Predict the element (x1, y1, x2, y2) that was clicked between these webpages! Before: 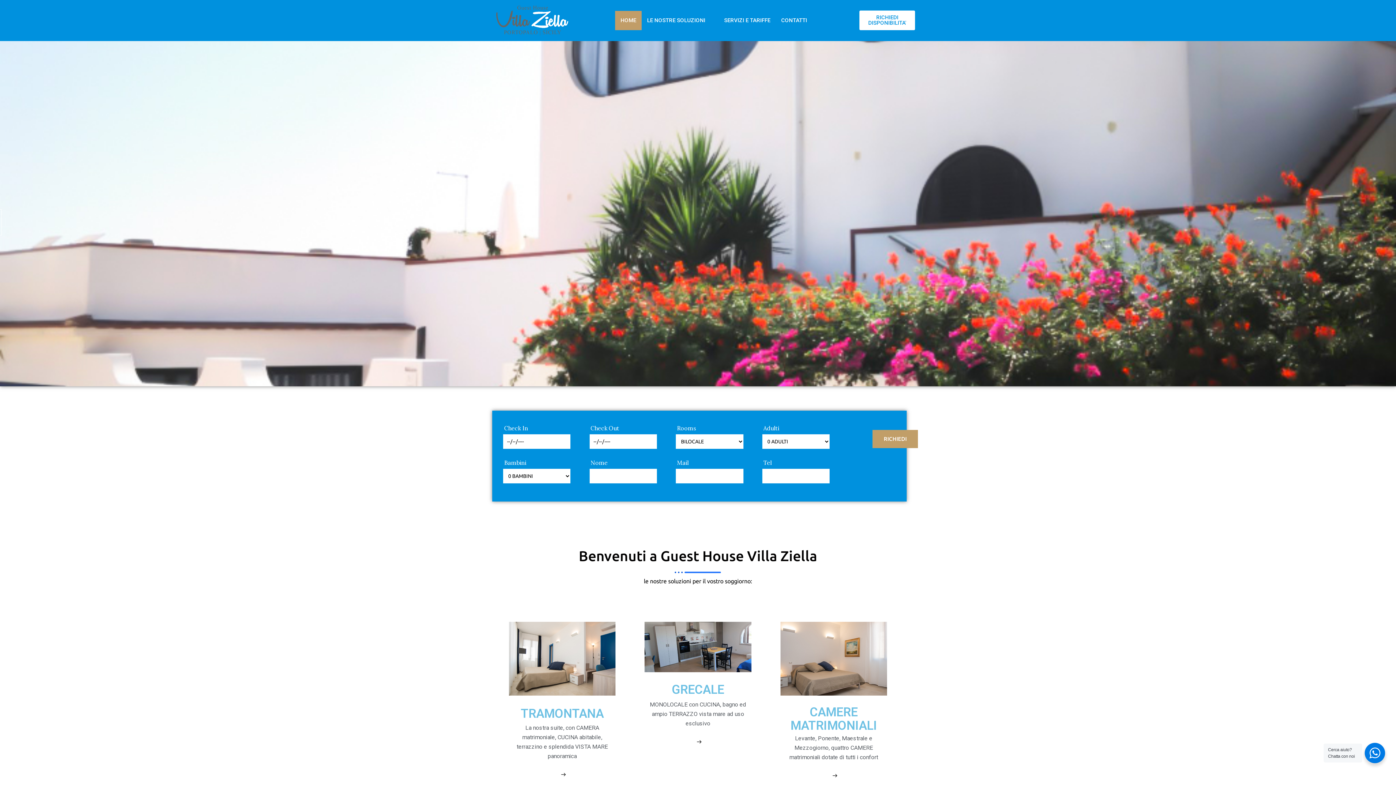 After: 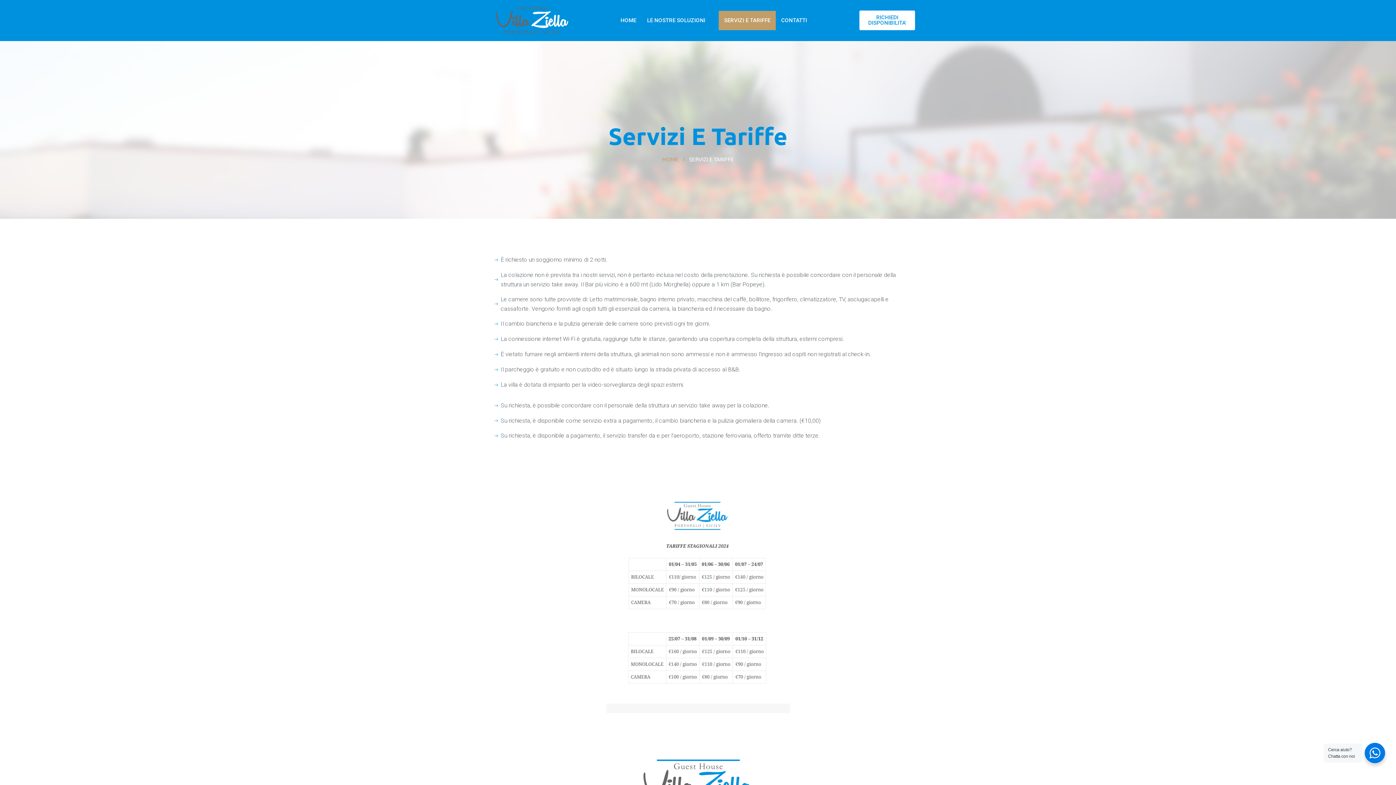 Action: bbox: (718, 10, 776, 30) label: SERVIZI E TARIFFE